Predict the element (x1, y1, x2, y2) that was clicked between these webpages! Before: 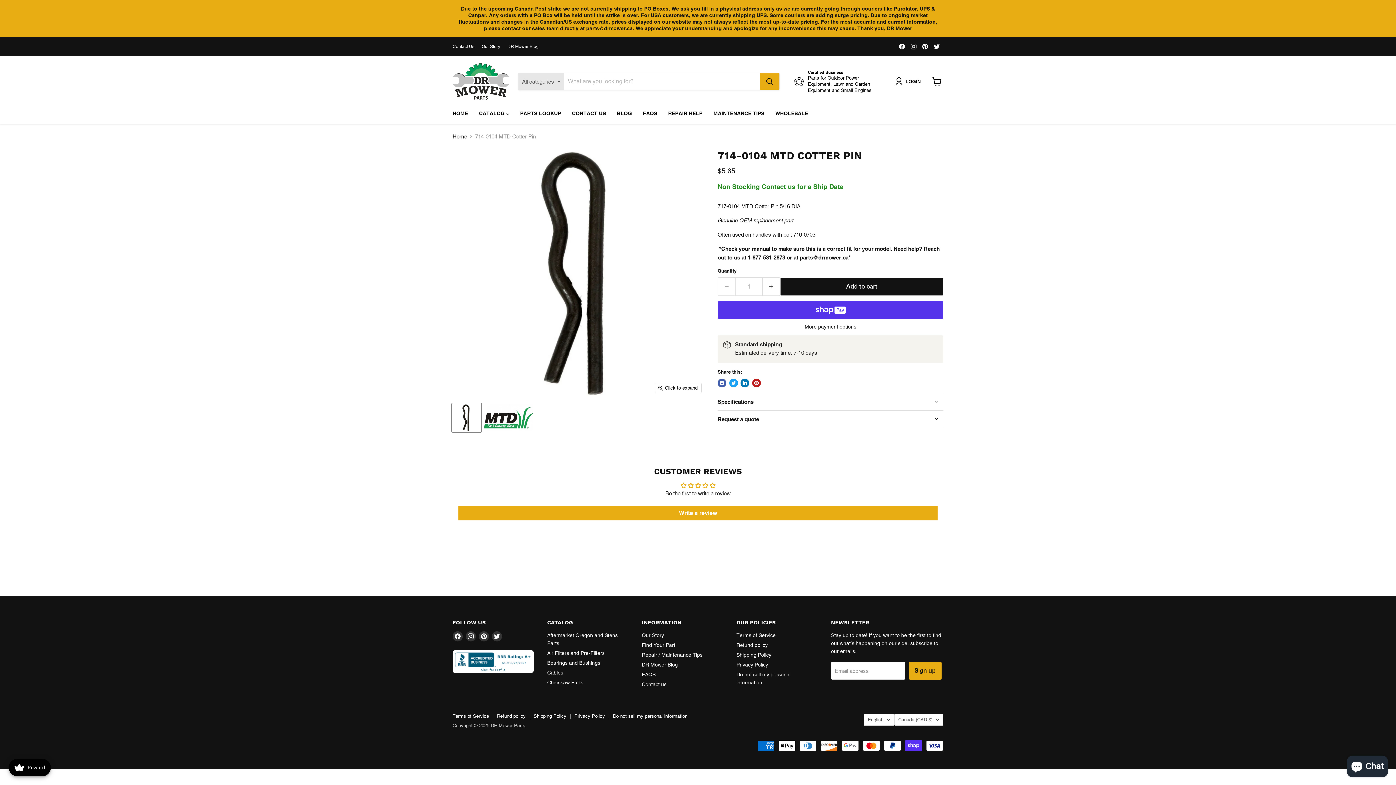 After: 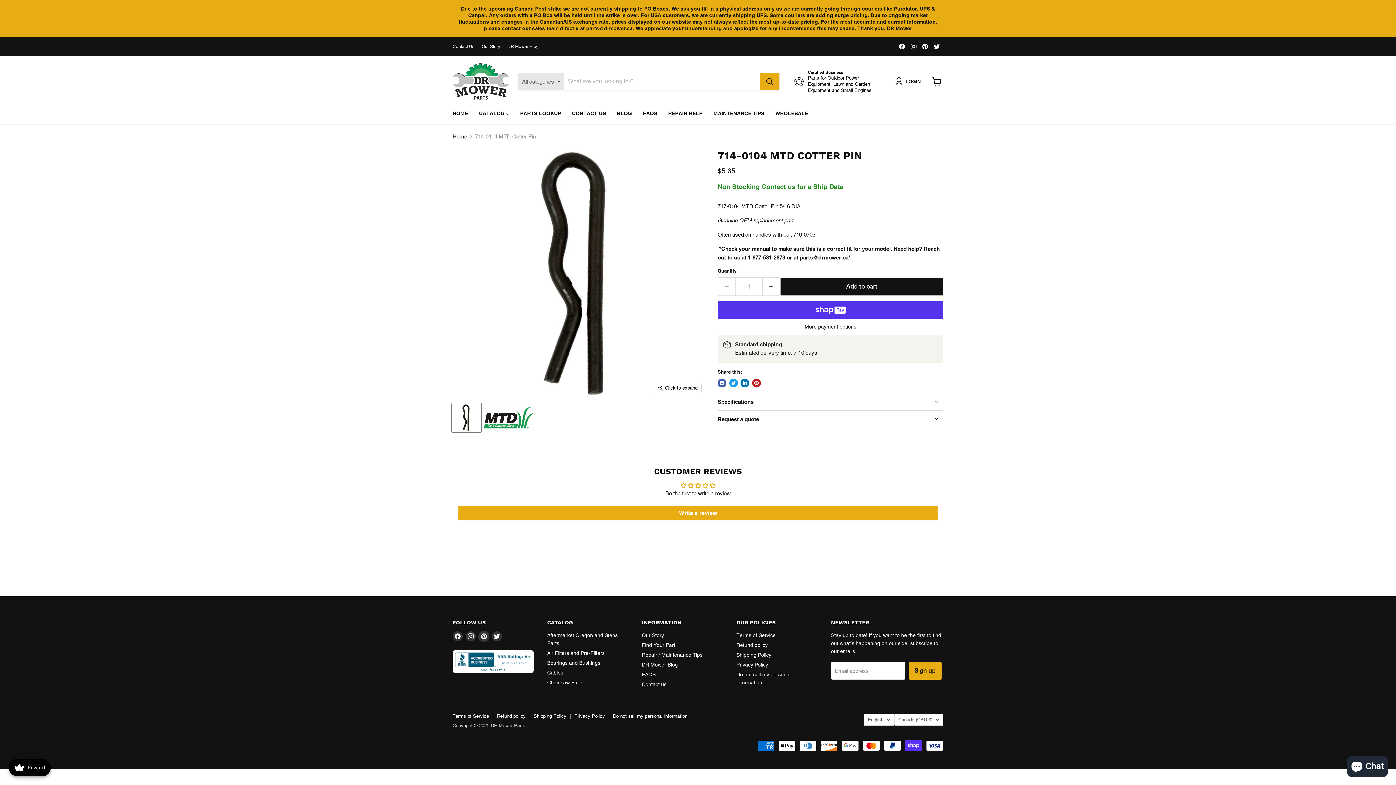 Action: bbox: (478, 631, 489, 641) label: Find us on Pinterest